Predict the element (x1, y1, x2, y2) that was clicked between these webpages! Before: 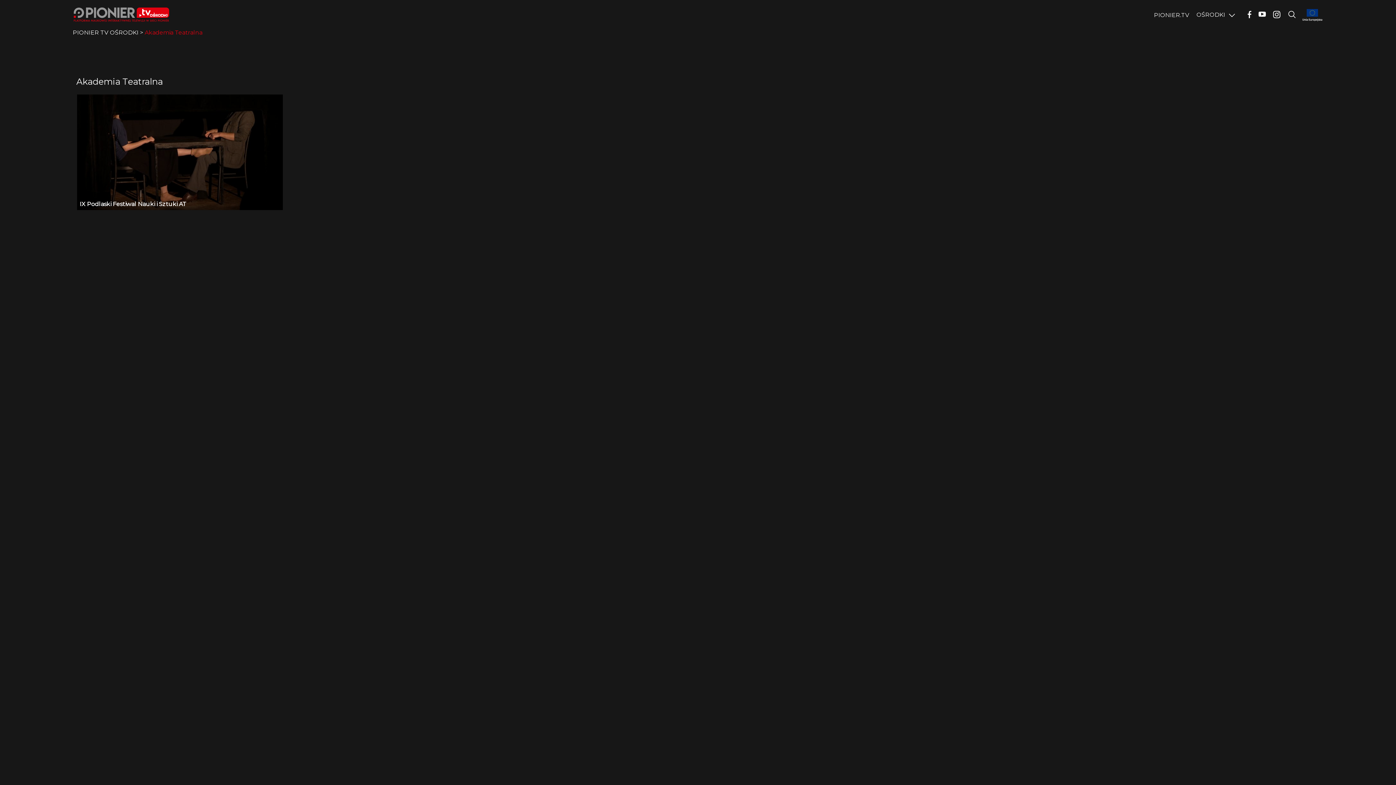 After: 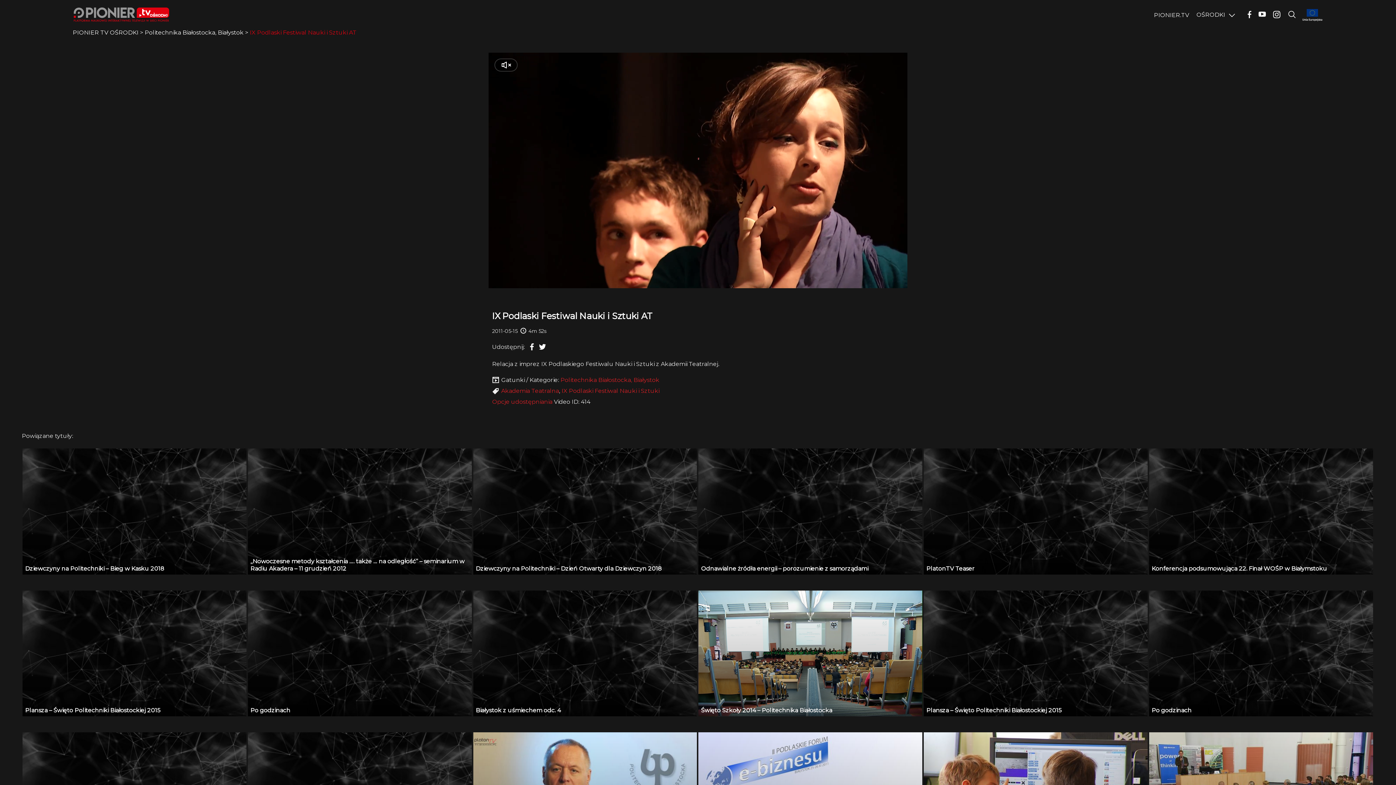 Action: label: IX Podlaski Festiwal Nauki i Sztuki AT bbox: (76, 94, 283, 210)